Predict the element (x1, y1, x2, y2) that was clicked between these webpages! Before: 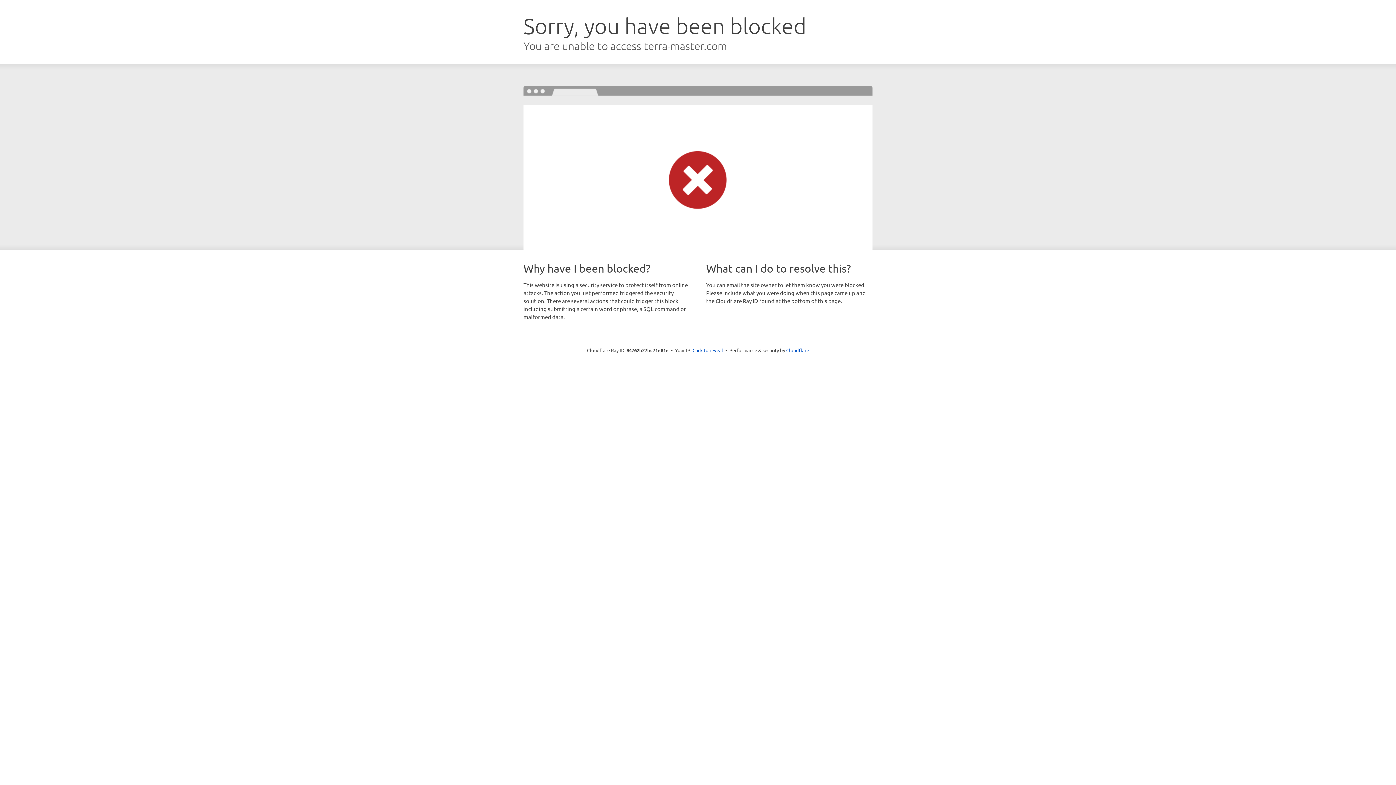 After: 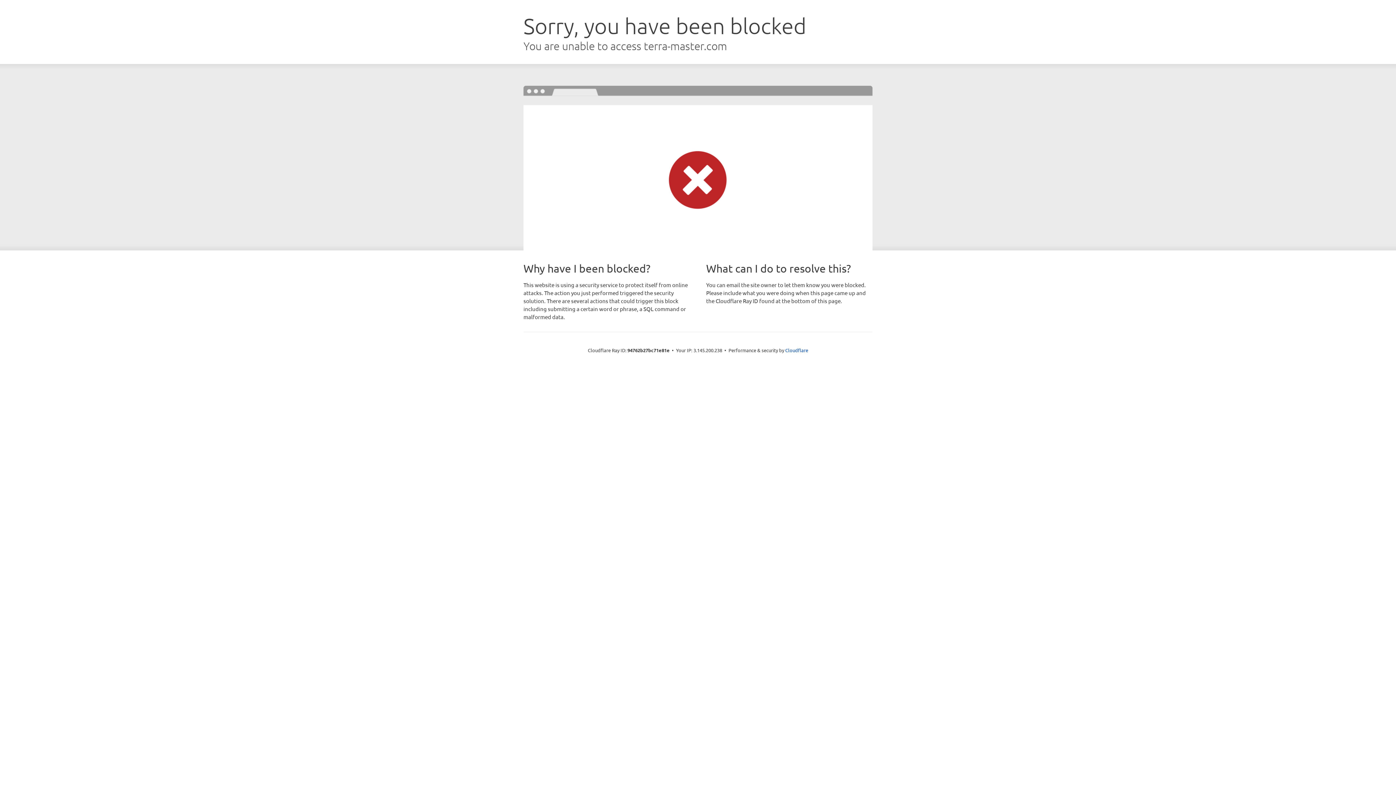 Action: bbox: (692, 346, 723, 353) label: Click to reveal